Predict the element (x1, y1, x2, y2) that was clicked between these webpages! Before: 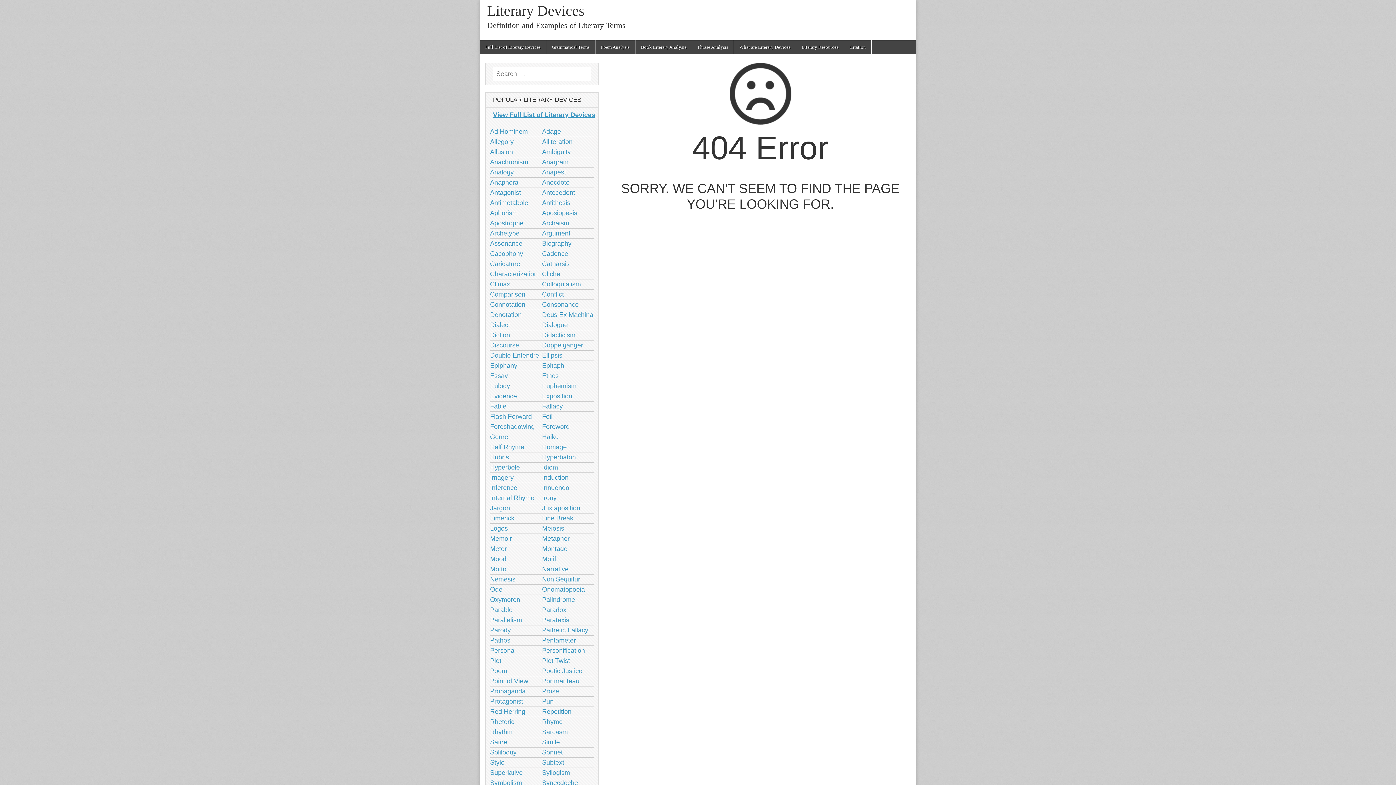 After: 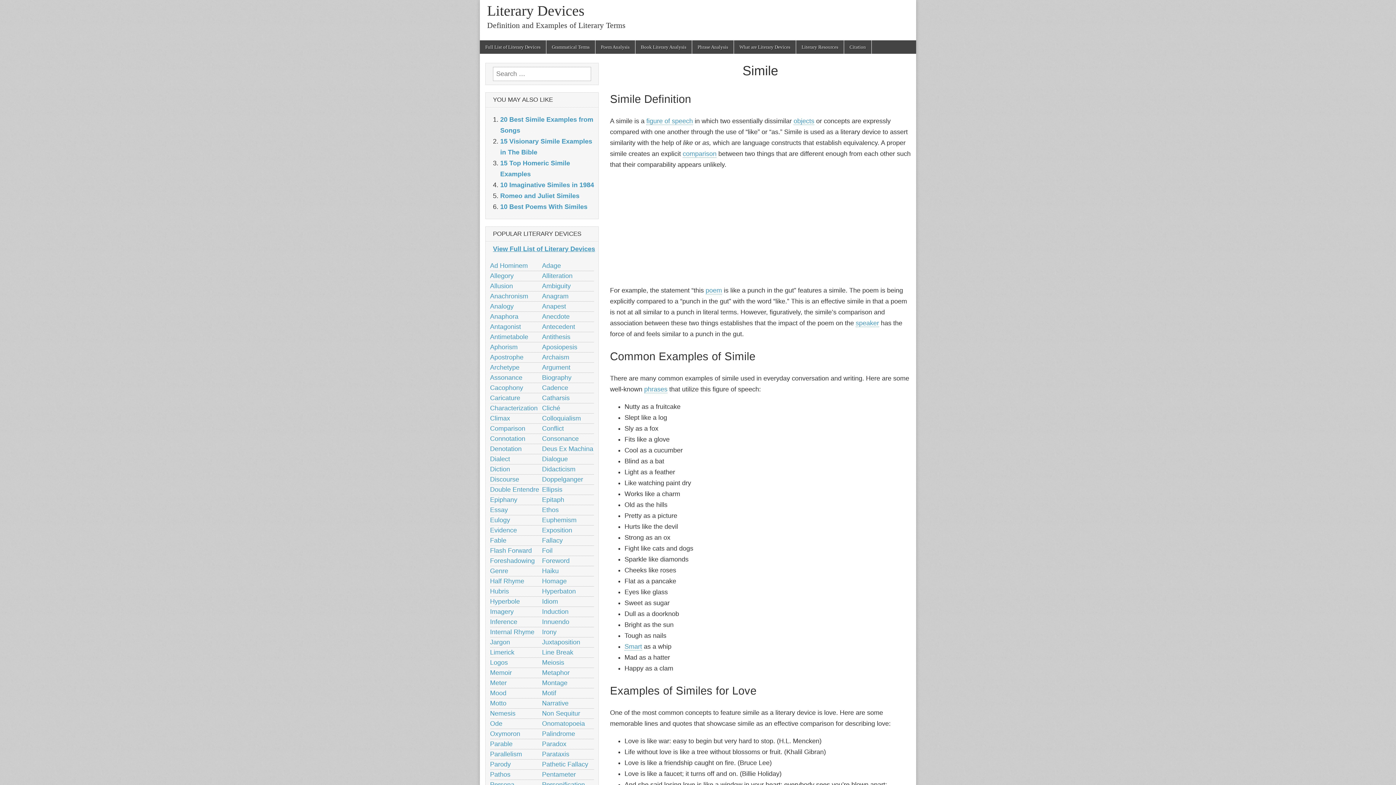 Action: bbox: (542, 738, 560, 746) label: Simile